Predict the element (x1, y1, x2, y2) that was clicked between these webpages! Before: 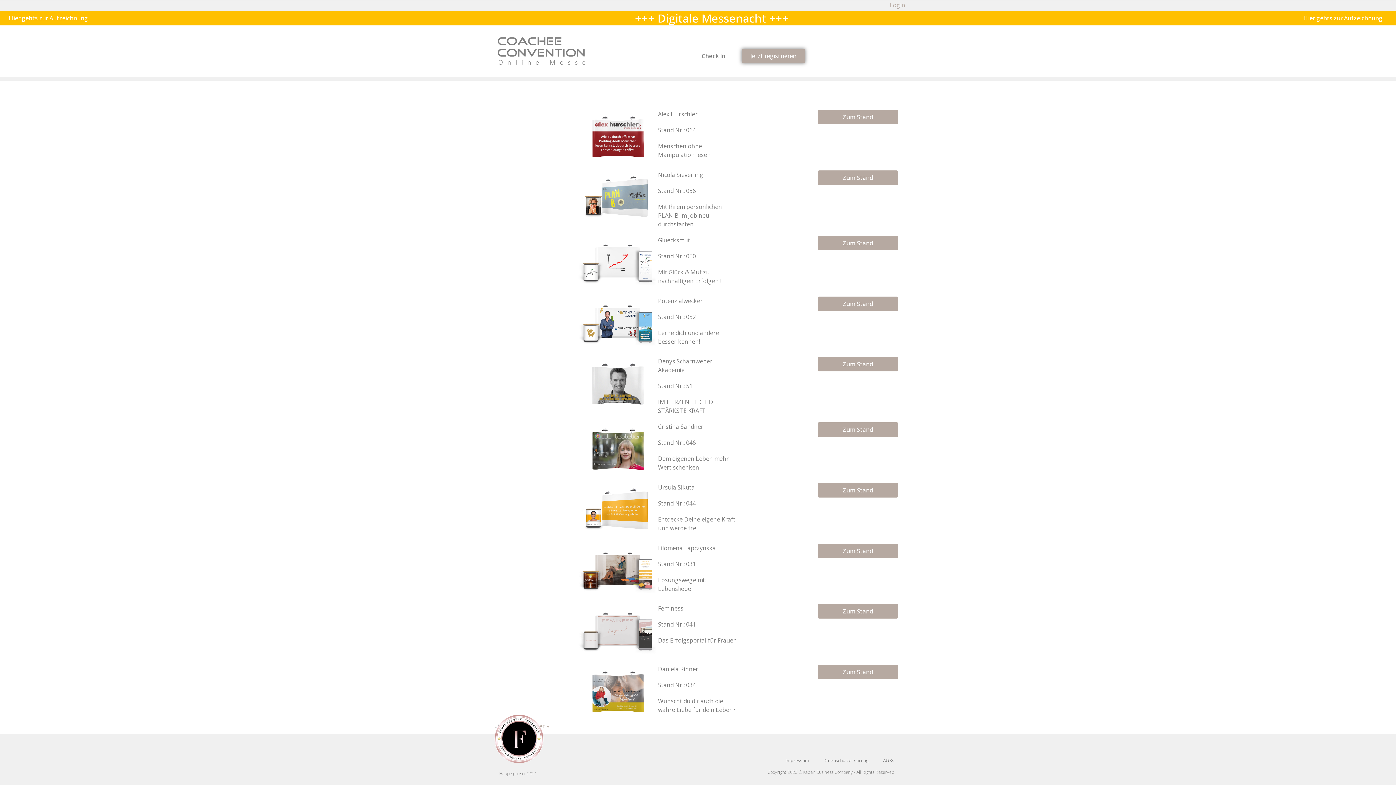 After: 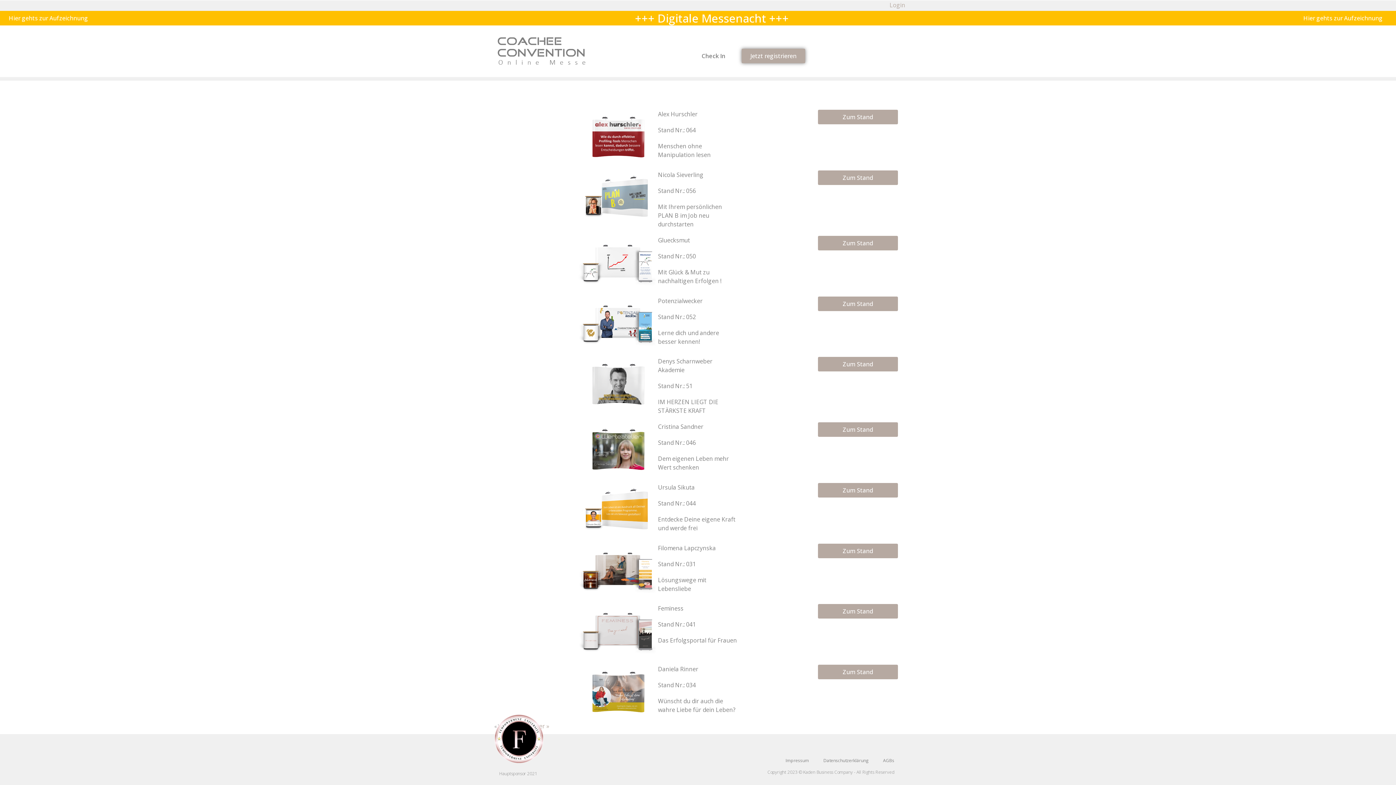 Action: bbox: (494, 714, 603, 763)